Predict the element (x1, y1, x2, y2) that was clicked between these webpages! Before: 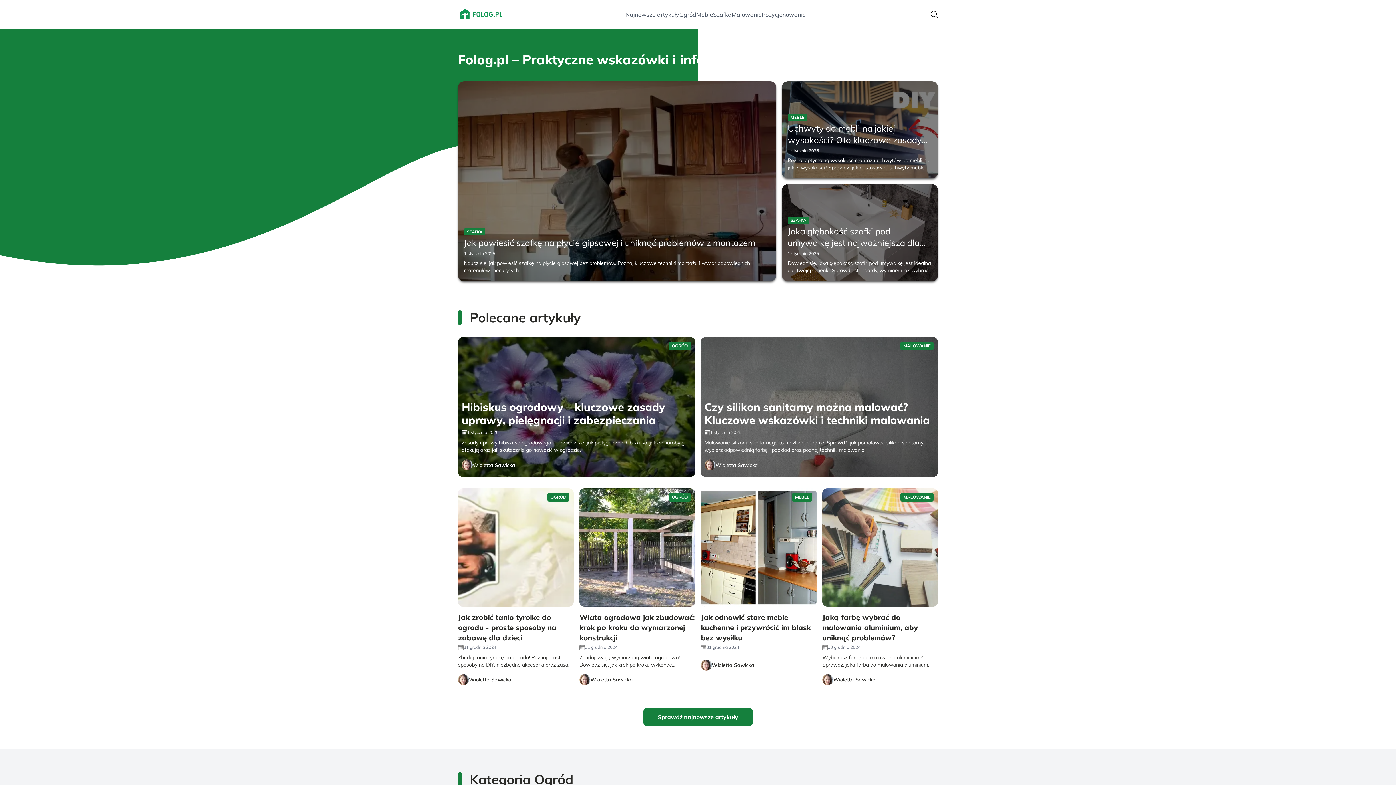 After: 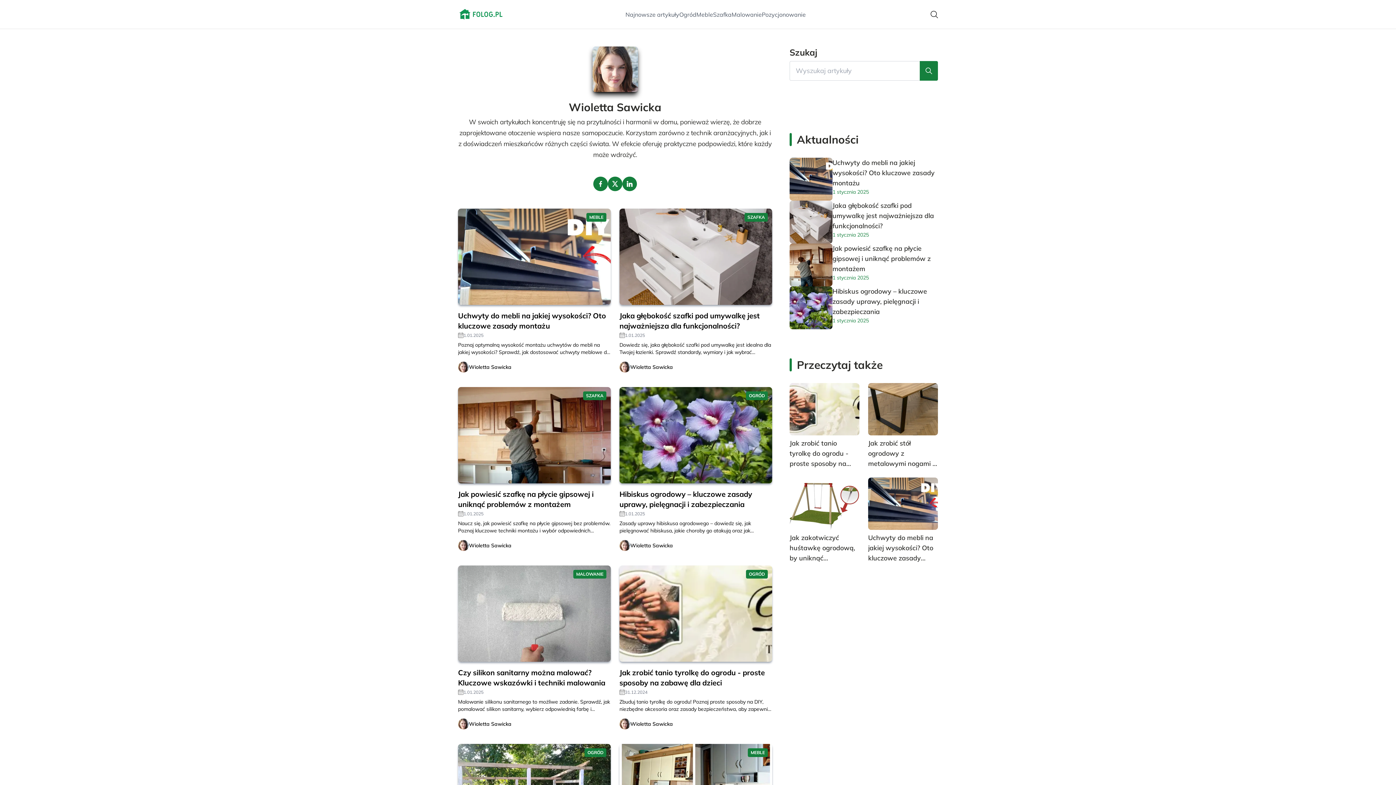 Action: bbox: (822, 674, 833, 685)